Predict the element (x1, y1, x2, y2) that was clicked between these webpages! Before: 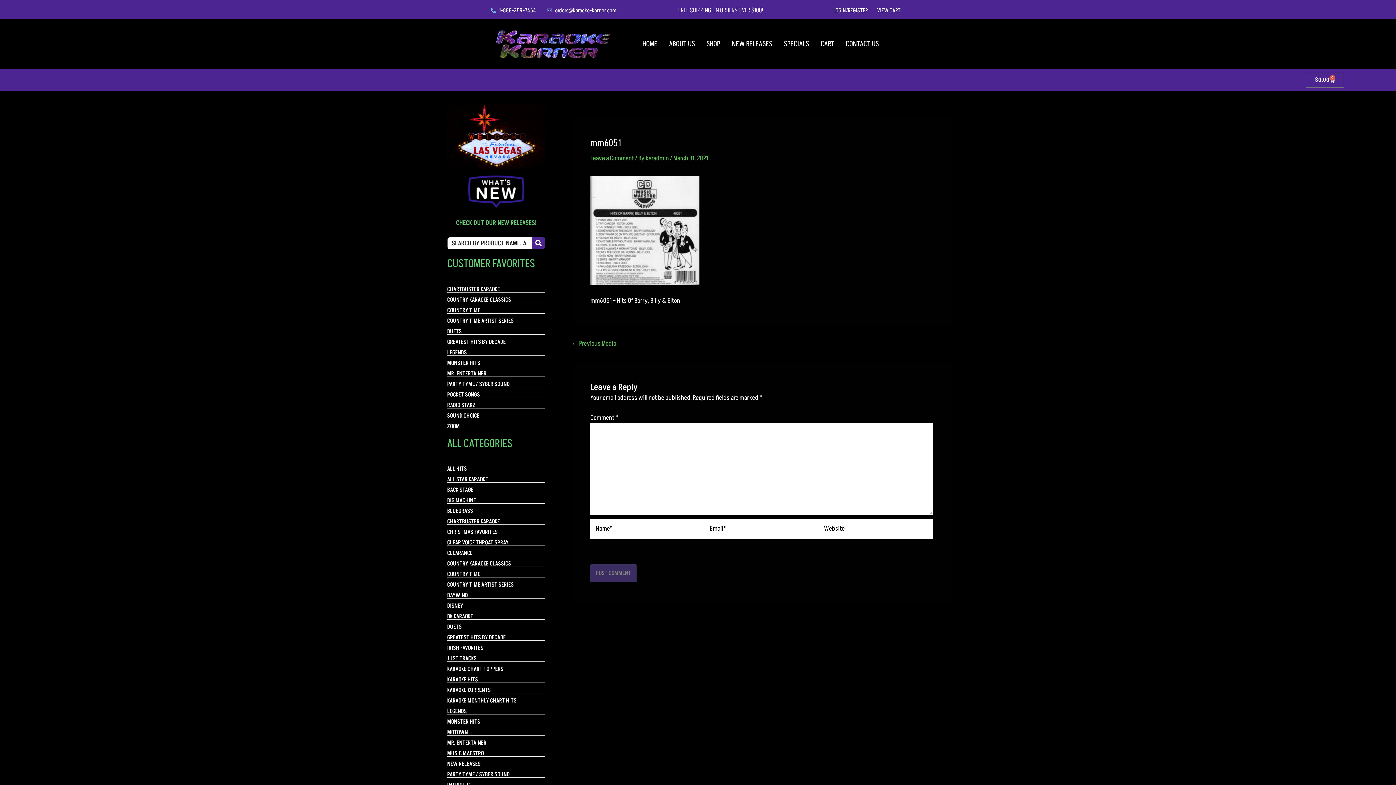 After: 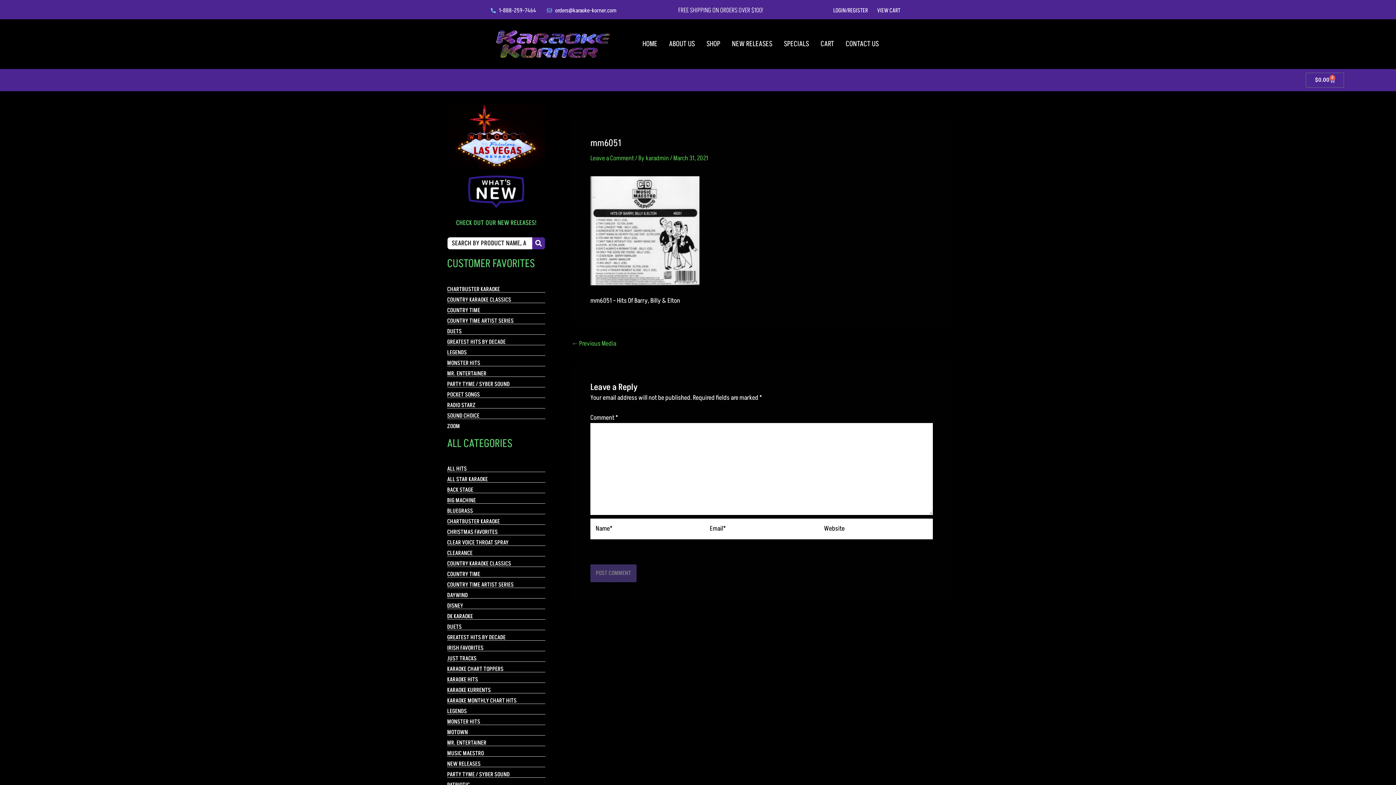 Action: label: orders@karaoke-korner.com bbox: (547, 5, 616, 15)